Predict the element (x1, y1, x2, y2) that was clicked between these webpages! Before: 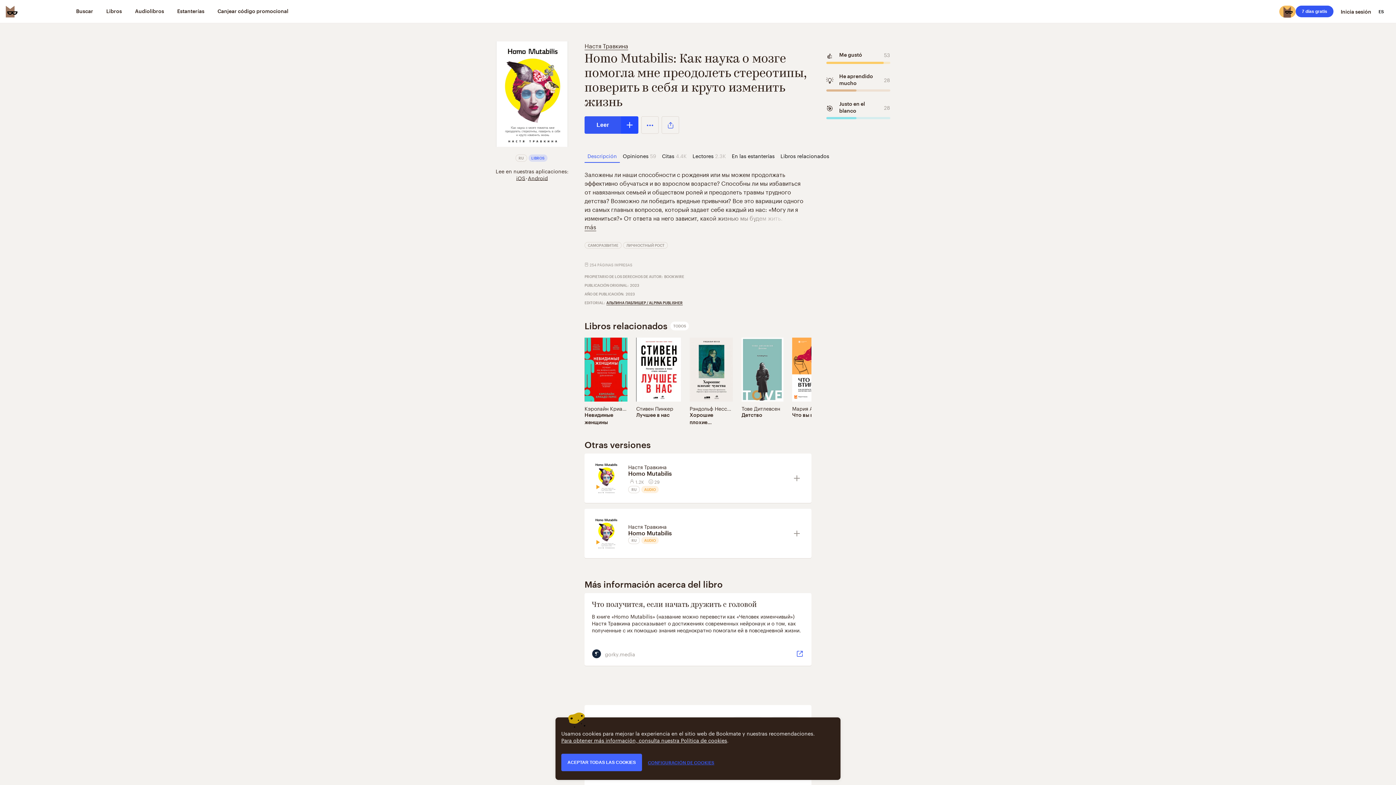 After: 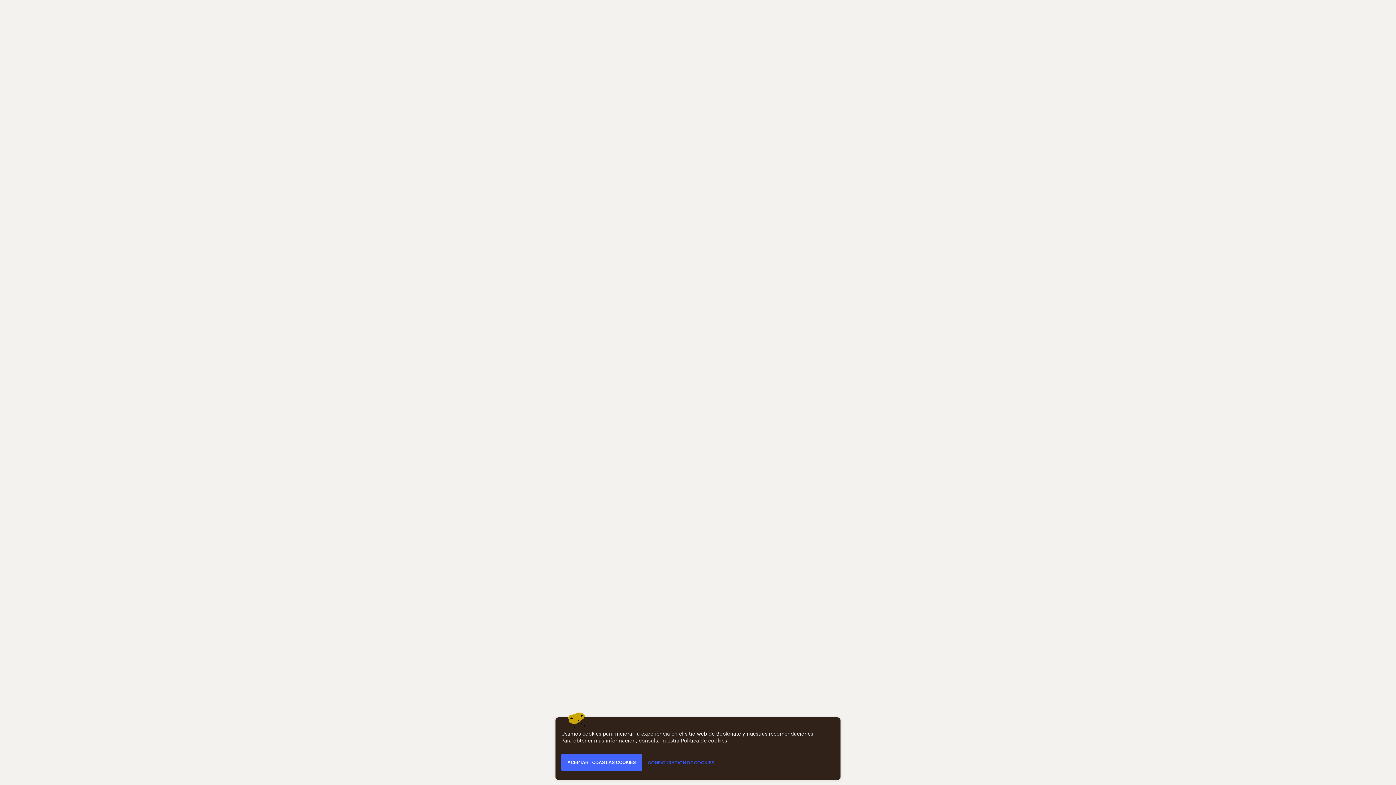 Action: bbox: (636, 411, 680, 418) label: Лучшее в нас